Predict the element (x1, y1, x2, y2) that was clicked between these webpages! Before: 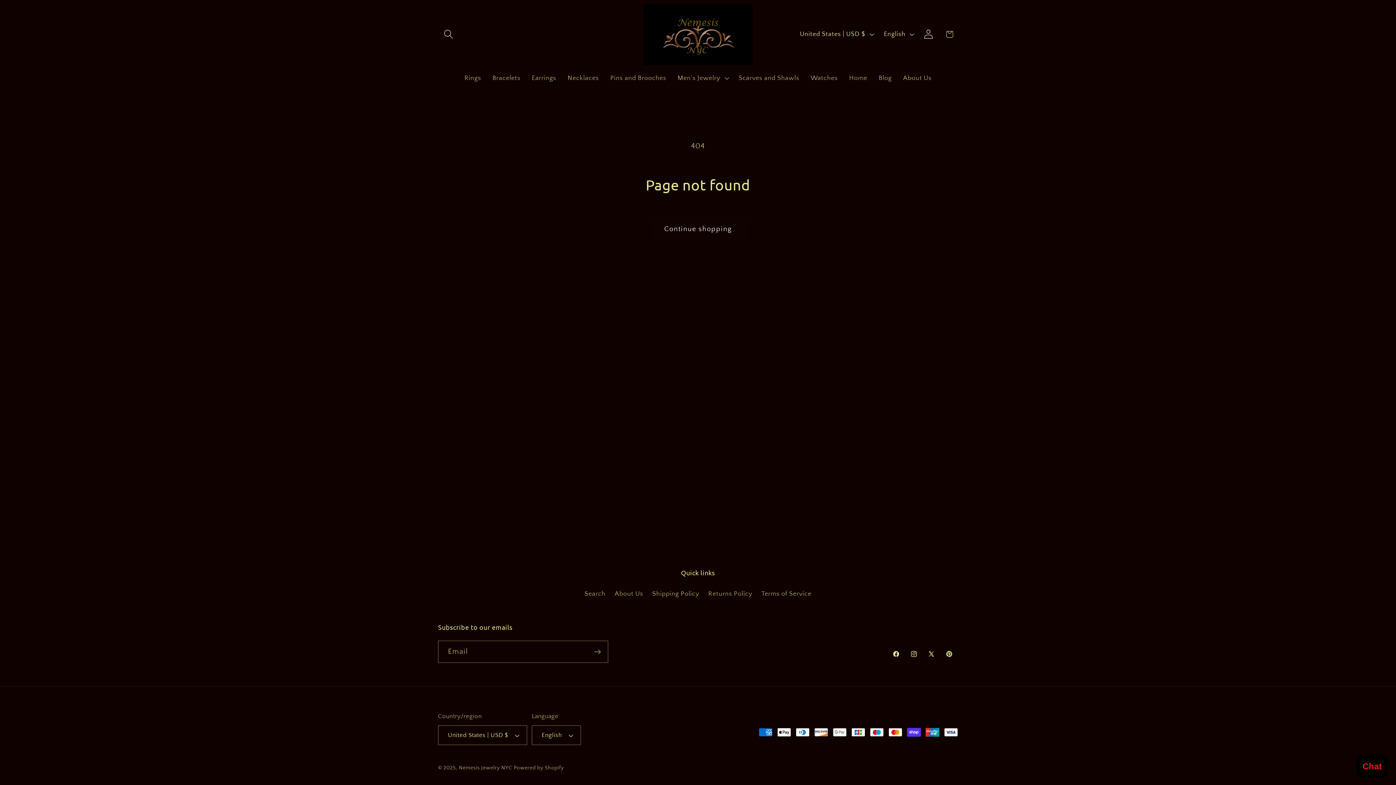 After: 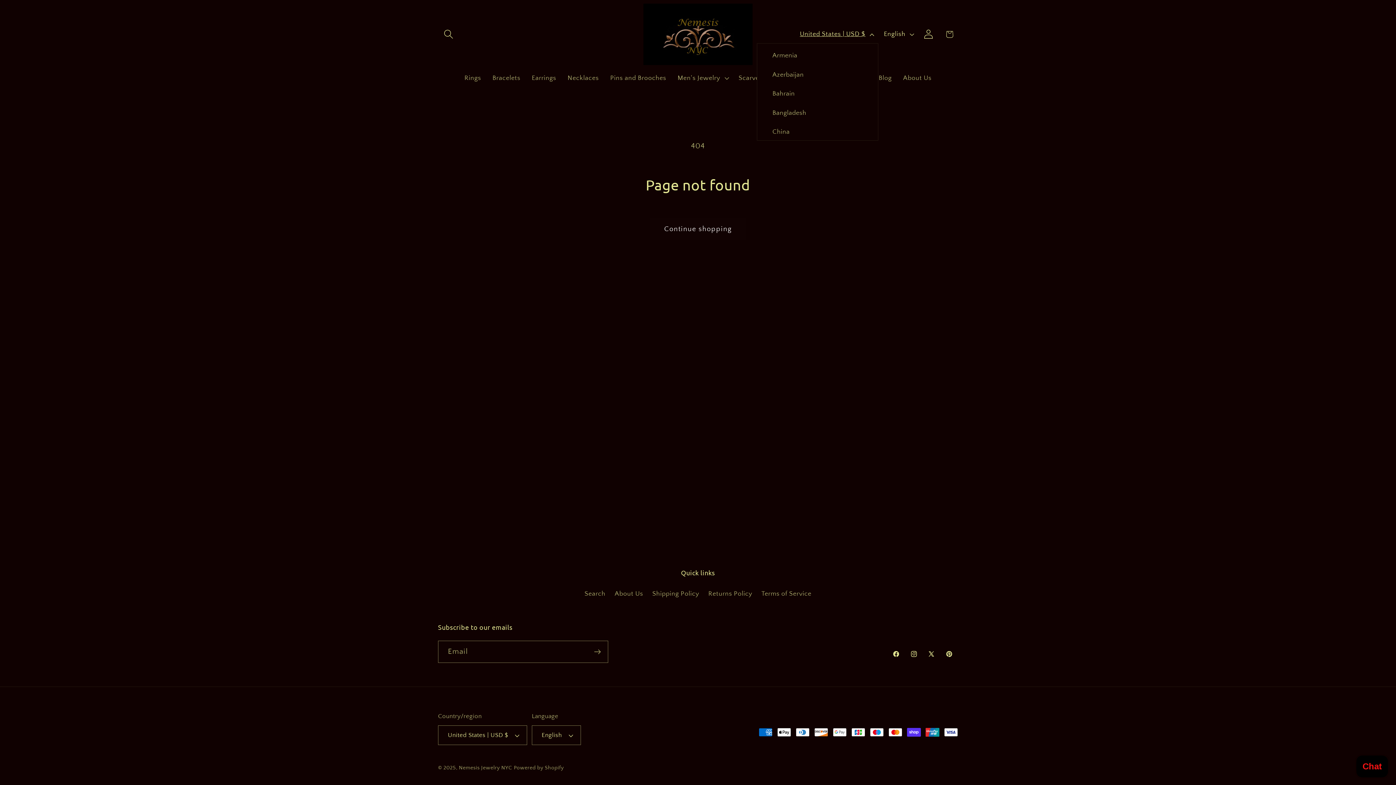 Action: label: United States | USD $ bbox: (794, 25, 878, 43)